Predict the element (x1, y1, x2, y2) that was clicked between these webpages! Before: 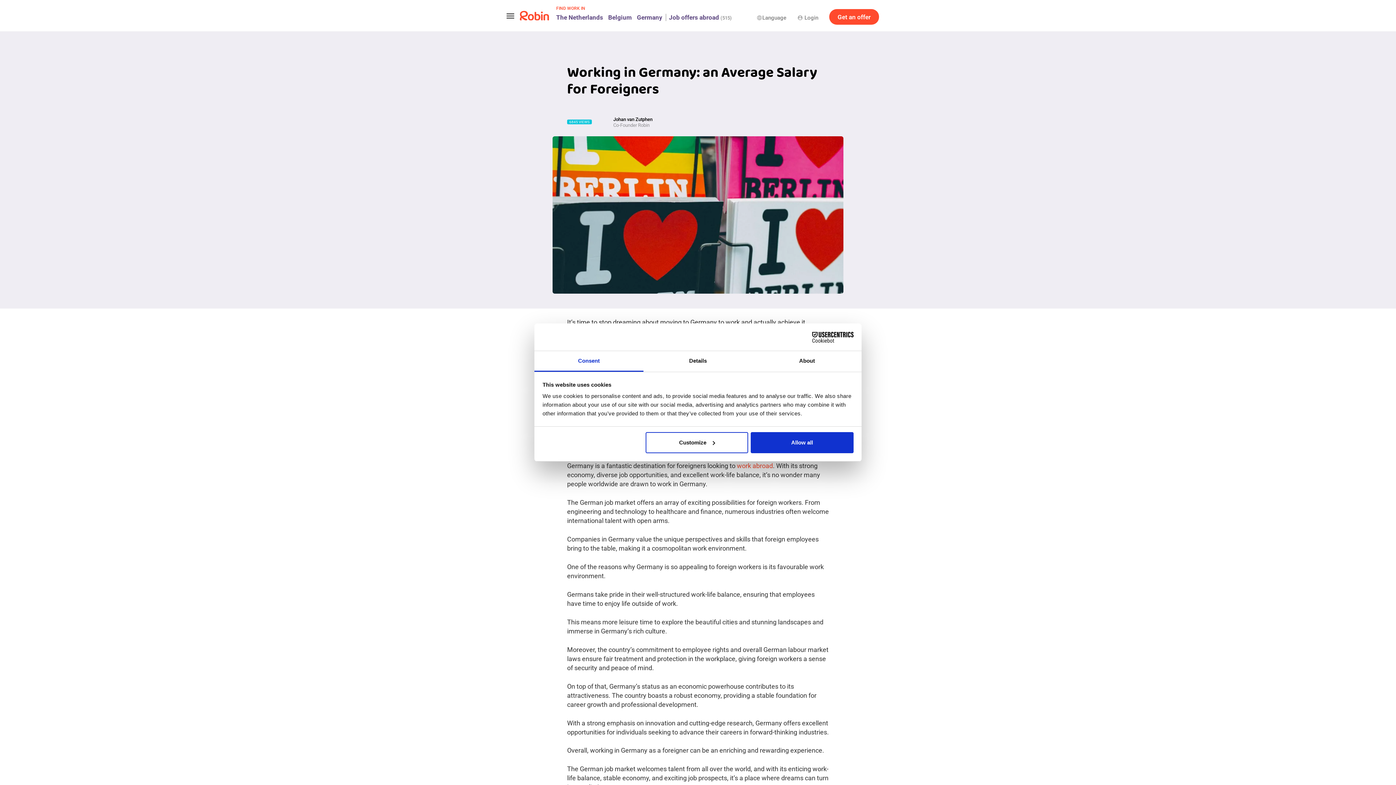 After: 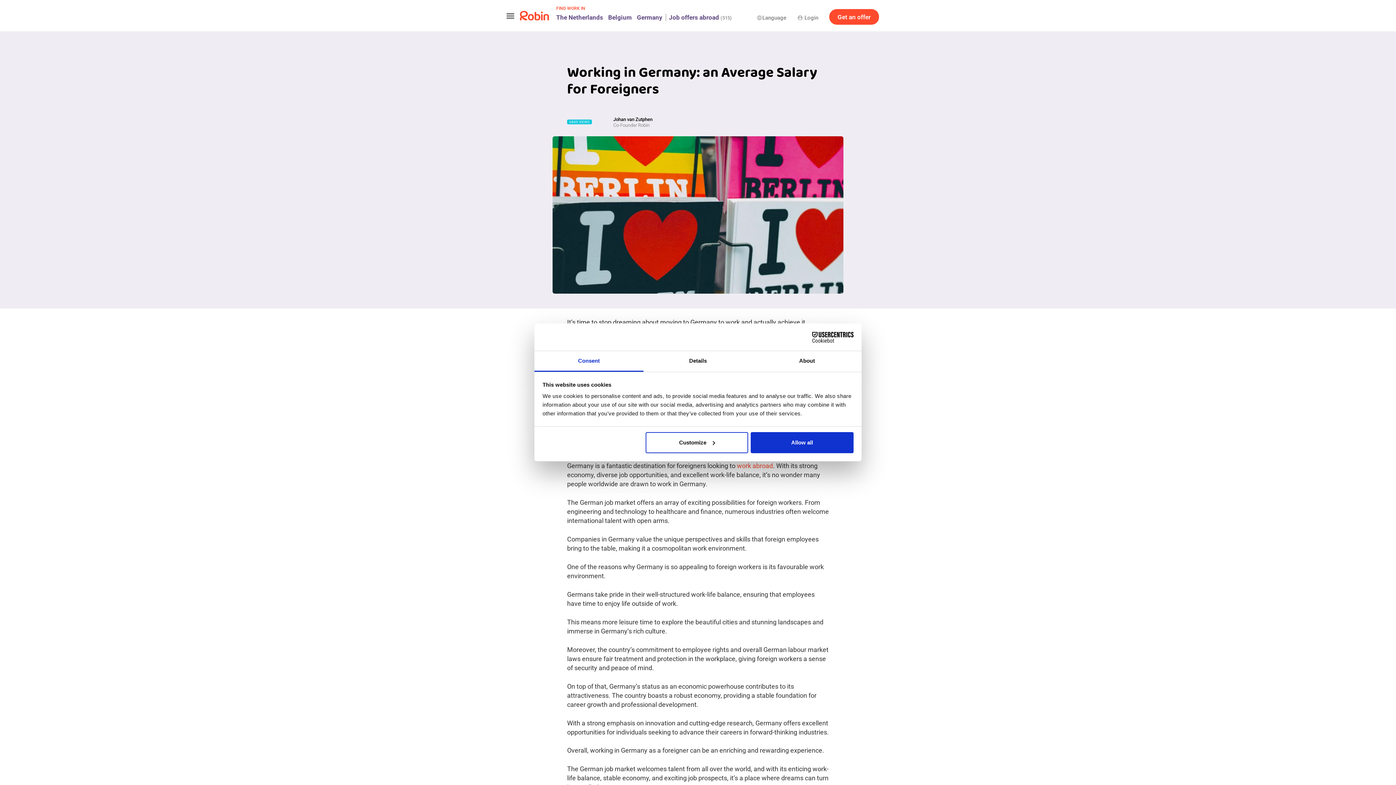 Action: label: account_circle Login bbox: (797, 14, 818, 20)